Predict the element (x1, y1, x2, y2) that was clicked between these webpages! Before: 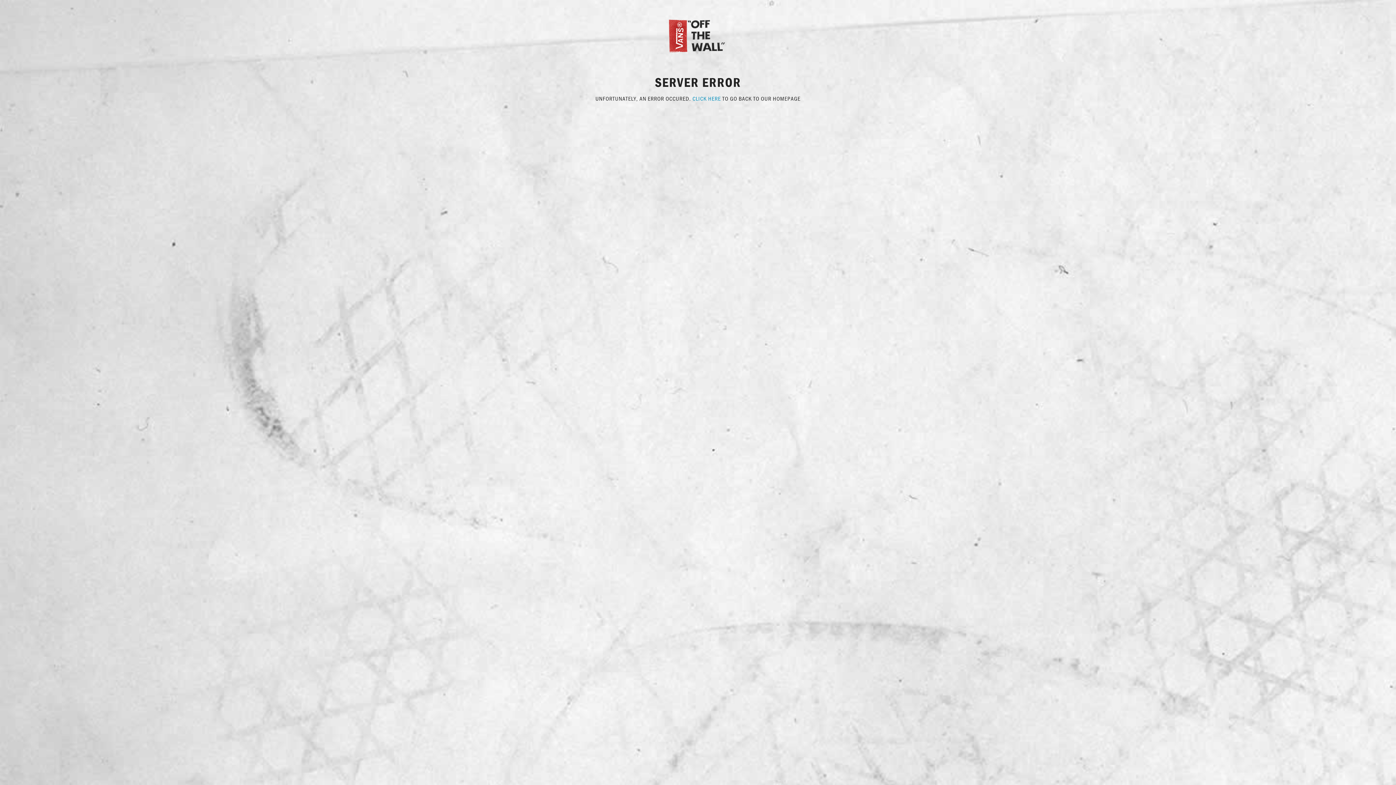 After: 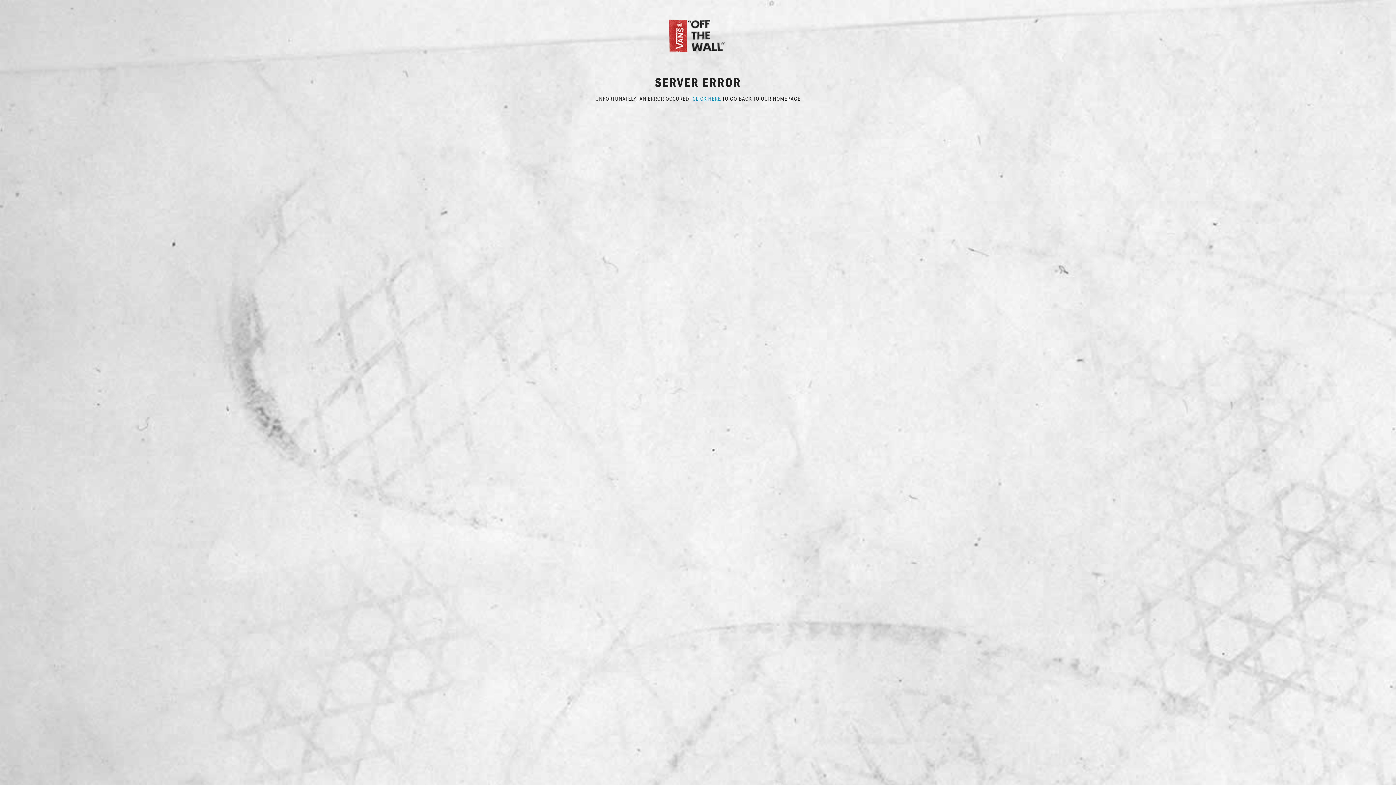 Action: bbox: (667, 31, 729, 38)